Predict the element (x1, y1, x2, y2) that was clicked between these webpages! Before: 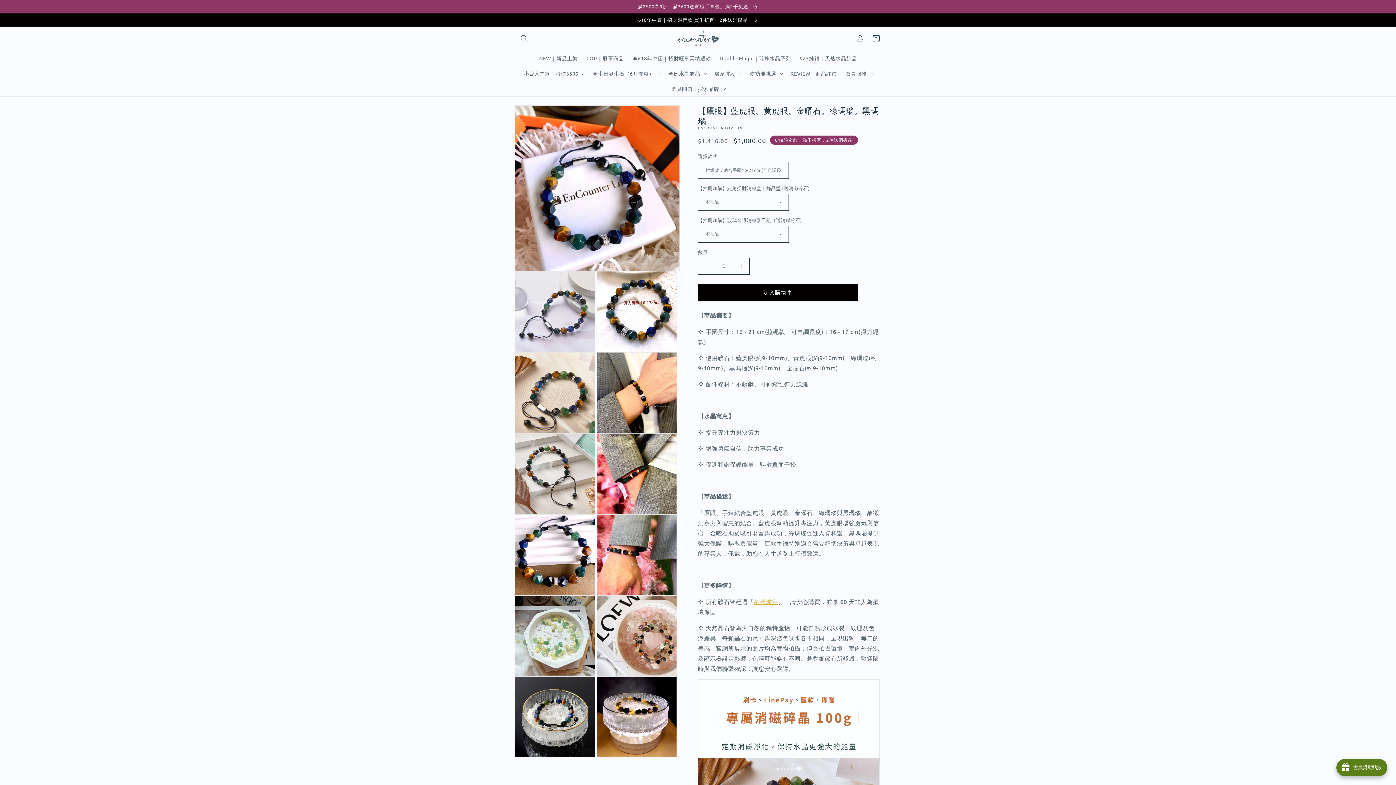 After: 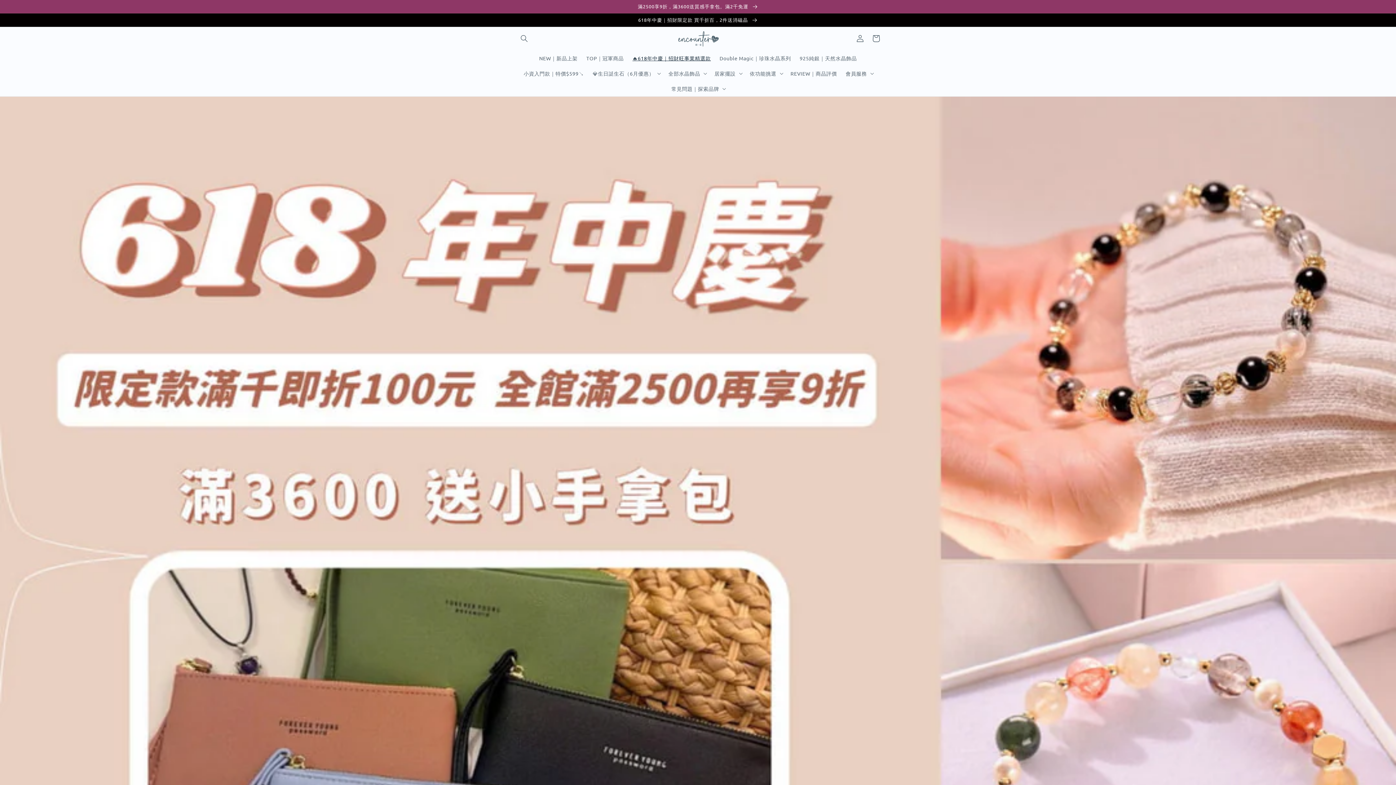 Action: label: 618年中慶｜招財限定款 買千折百，2件送消磁晶  bbox: (0, 13, 1396, 26)